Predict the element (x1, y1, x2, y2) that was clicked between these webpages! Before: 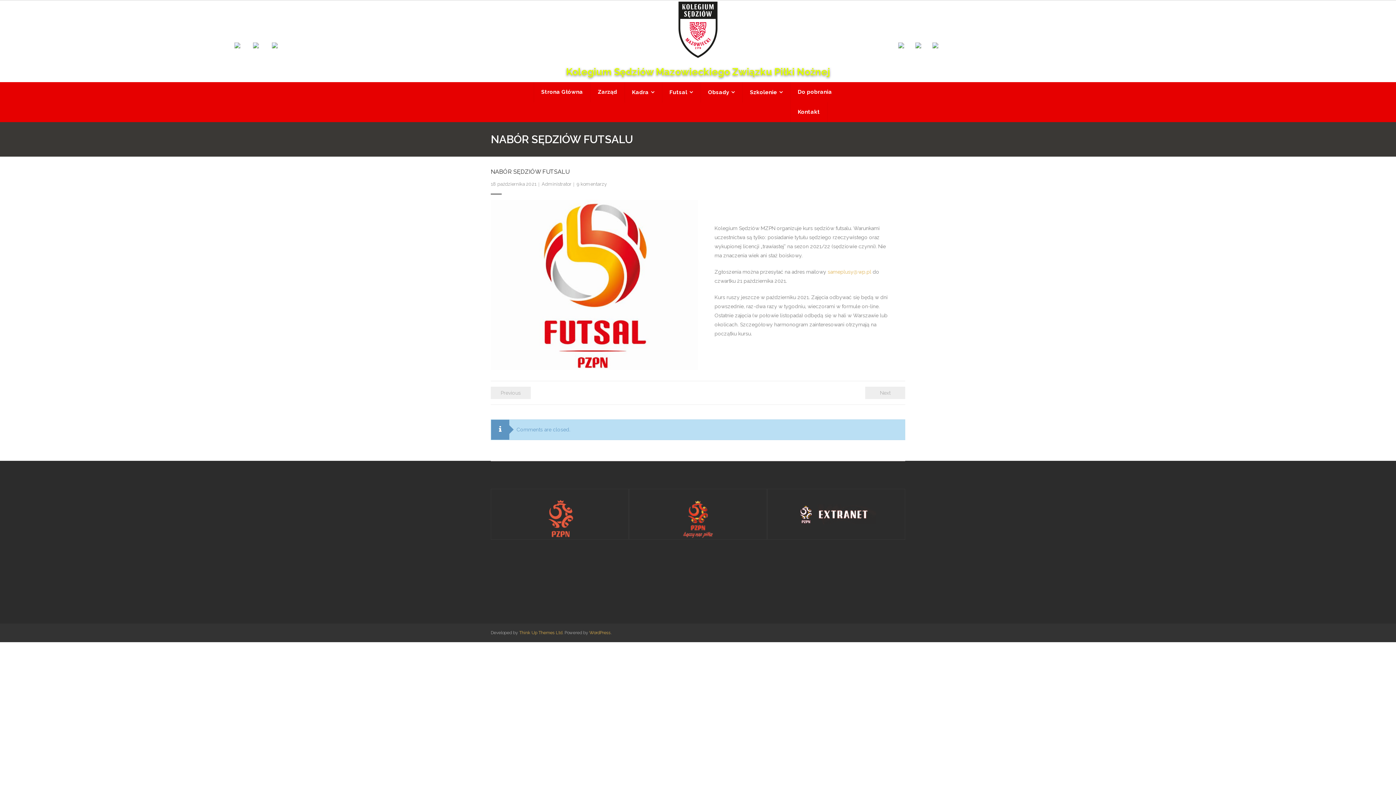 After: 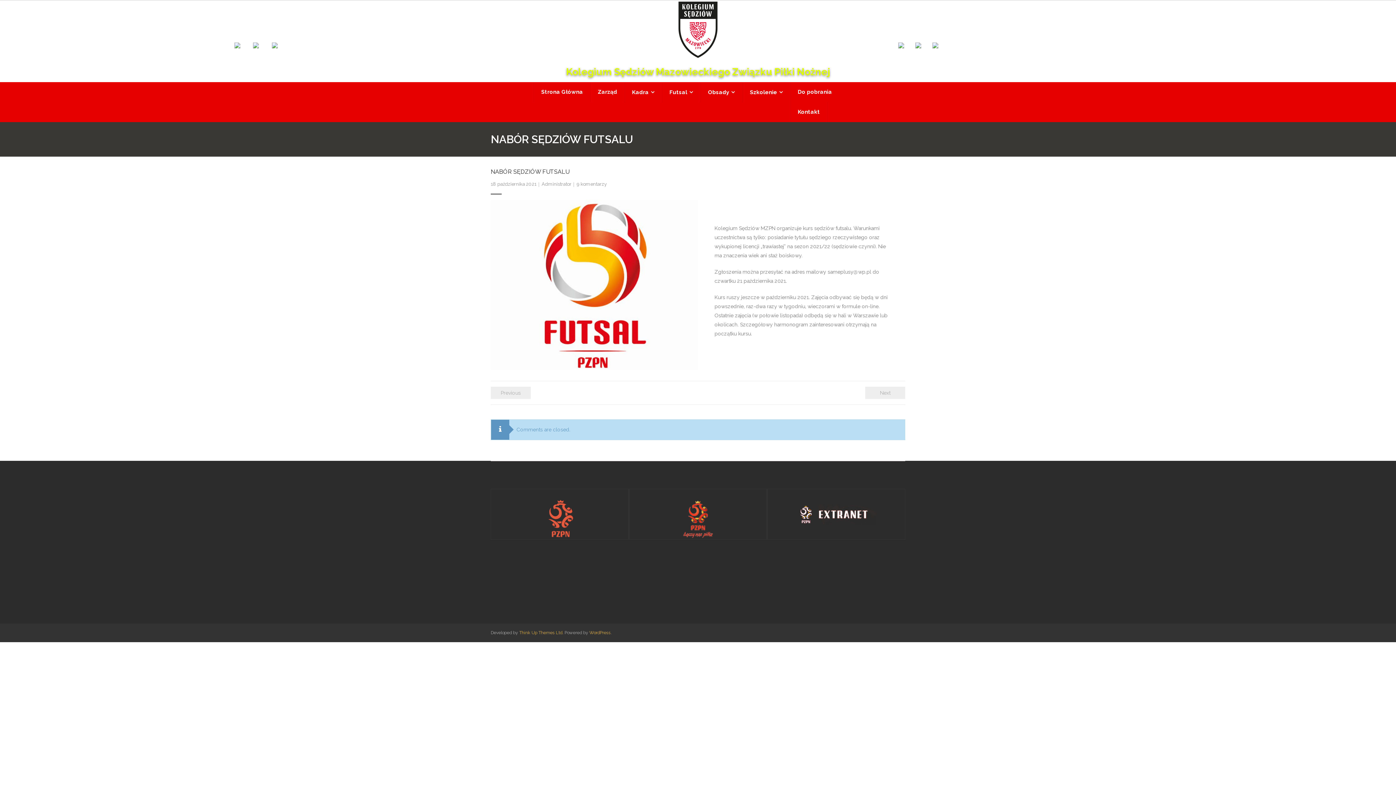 Action: label: sameplusy@wp.pl bbox: (827, 269, 871, 275)